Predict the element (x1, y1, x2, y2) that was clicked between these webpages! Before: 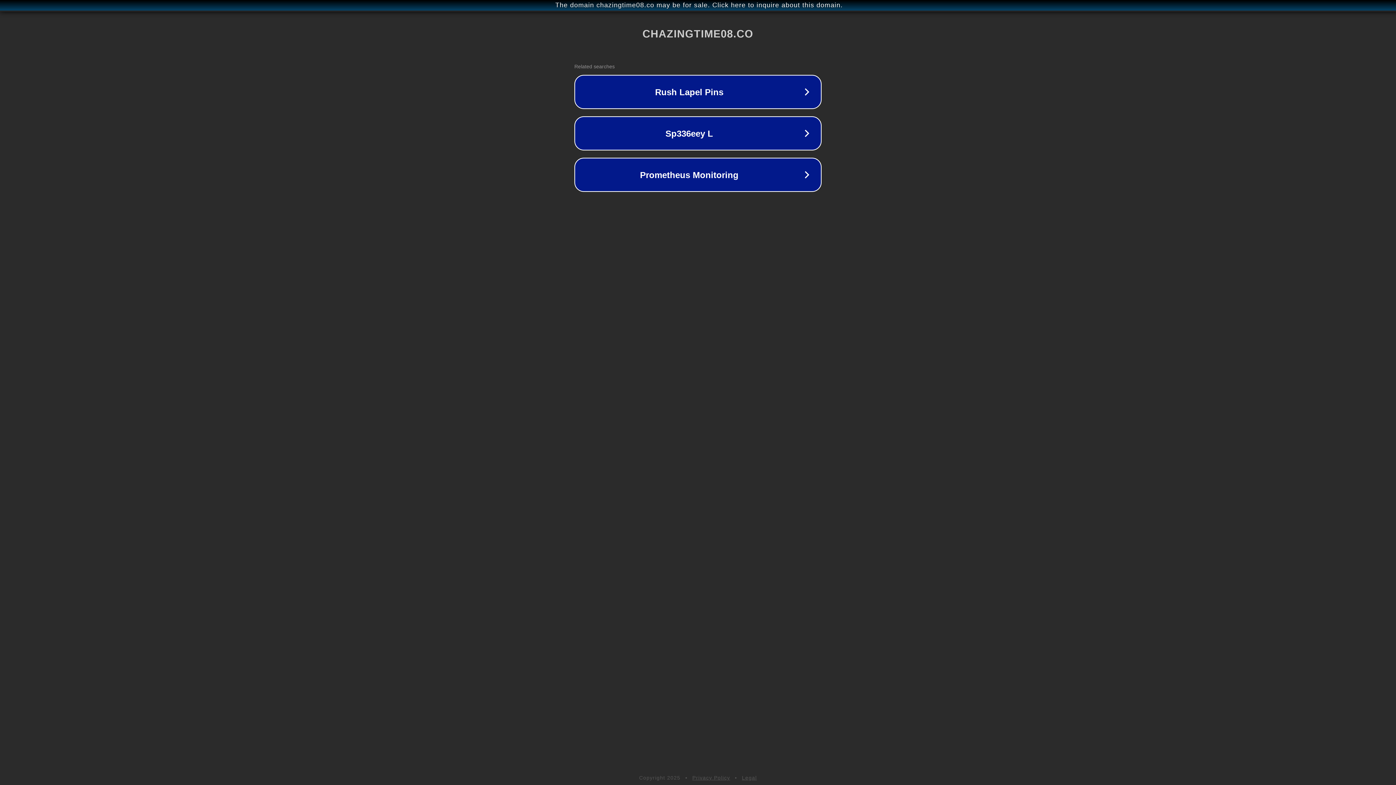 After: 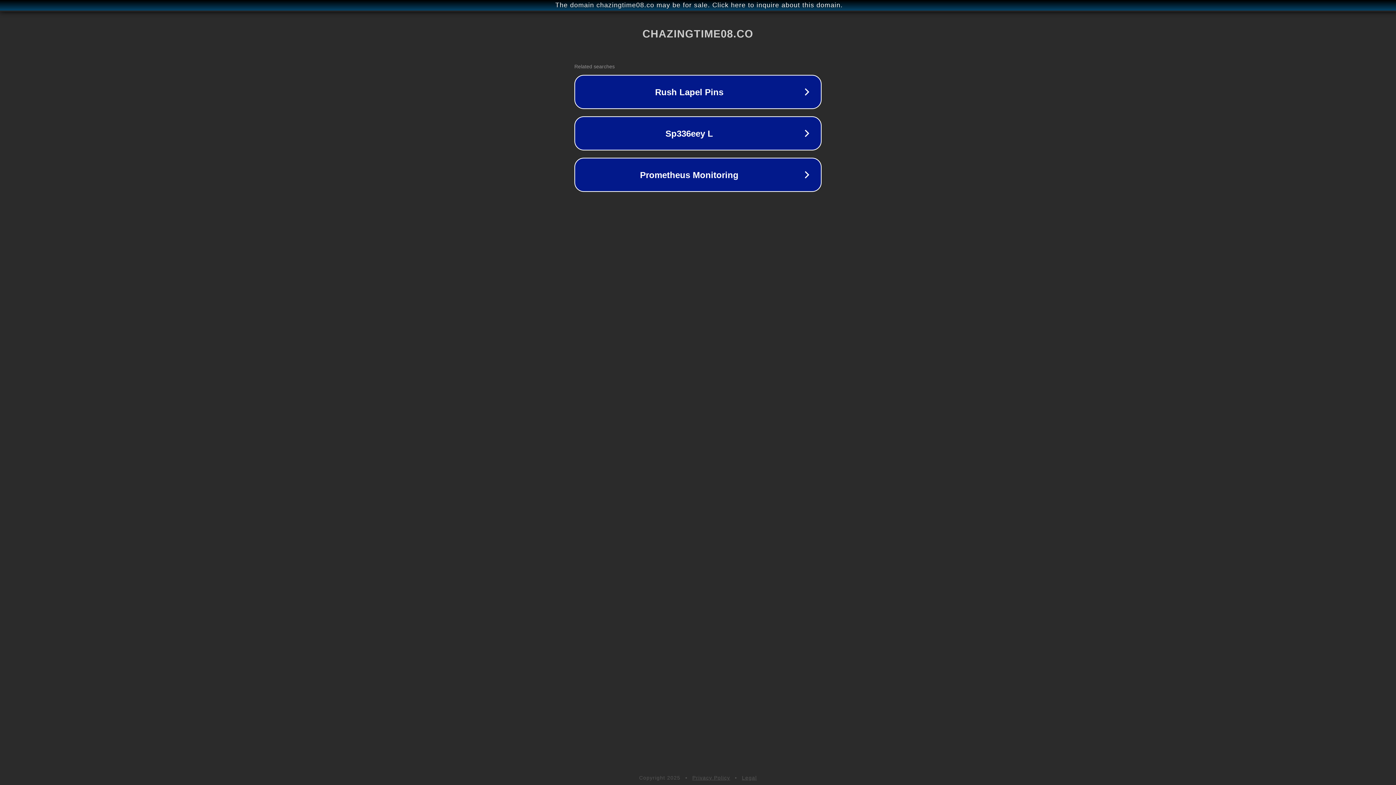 Action: bbox: (742, 775, 757, 781) label: Legal